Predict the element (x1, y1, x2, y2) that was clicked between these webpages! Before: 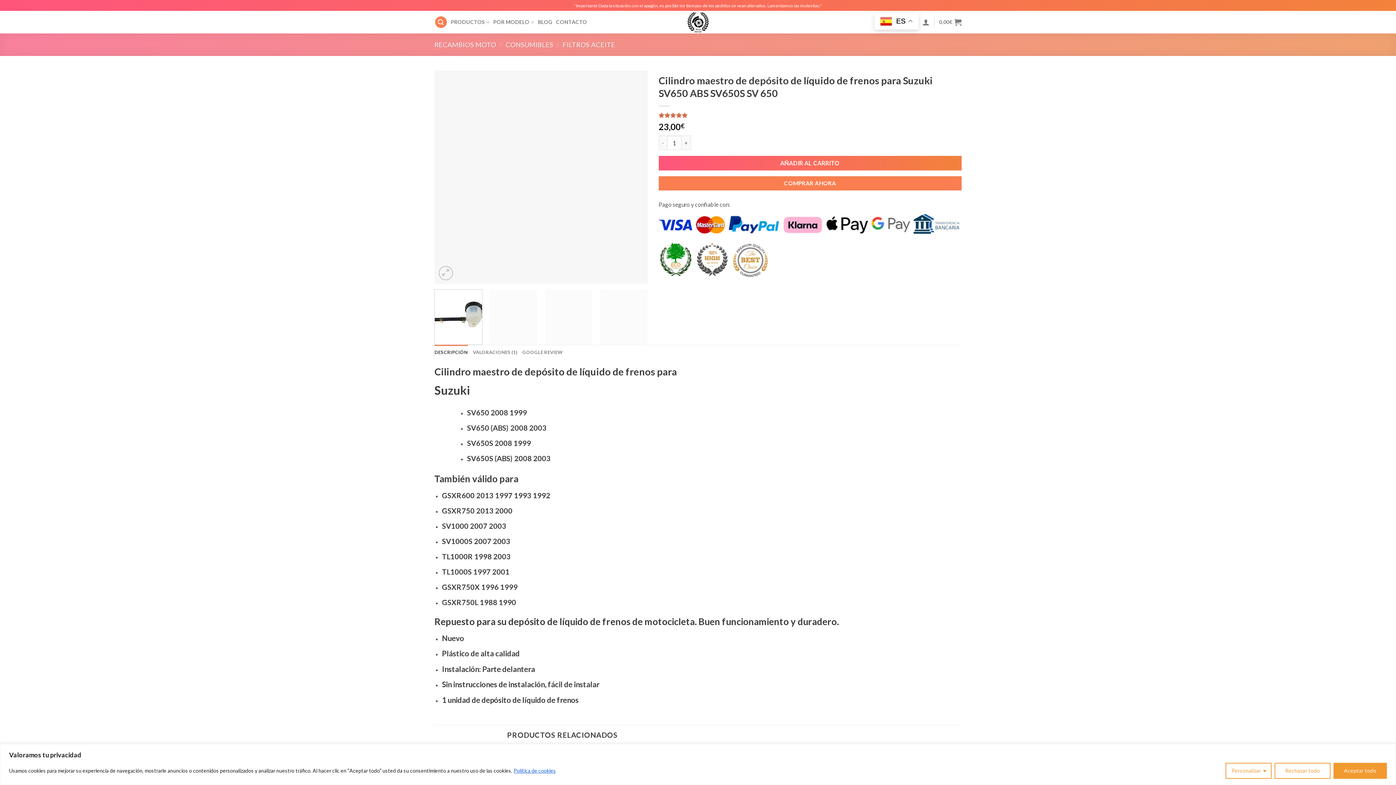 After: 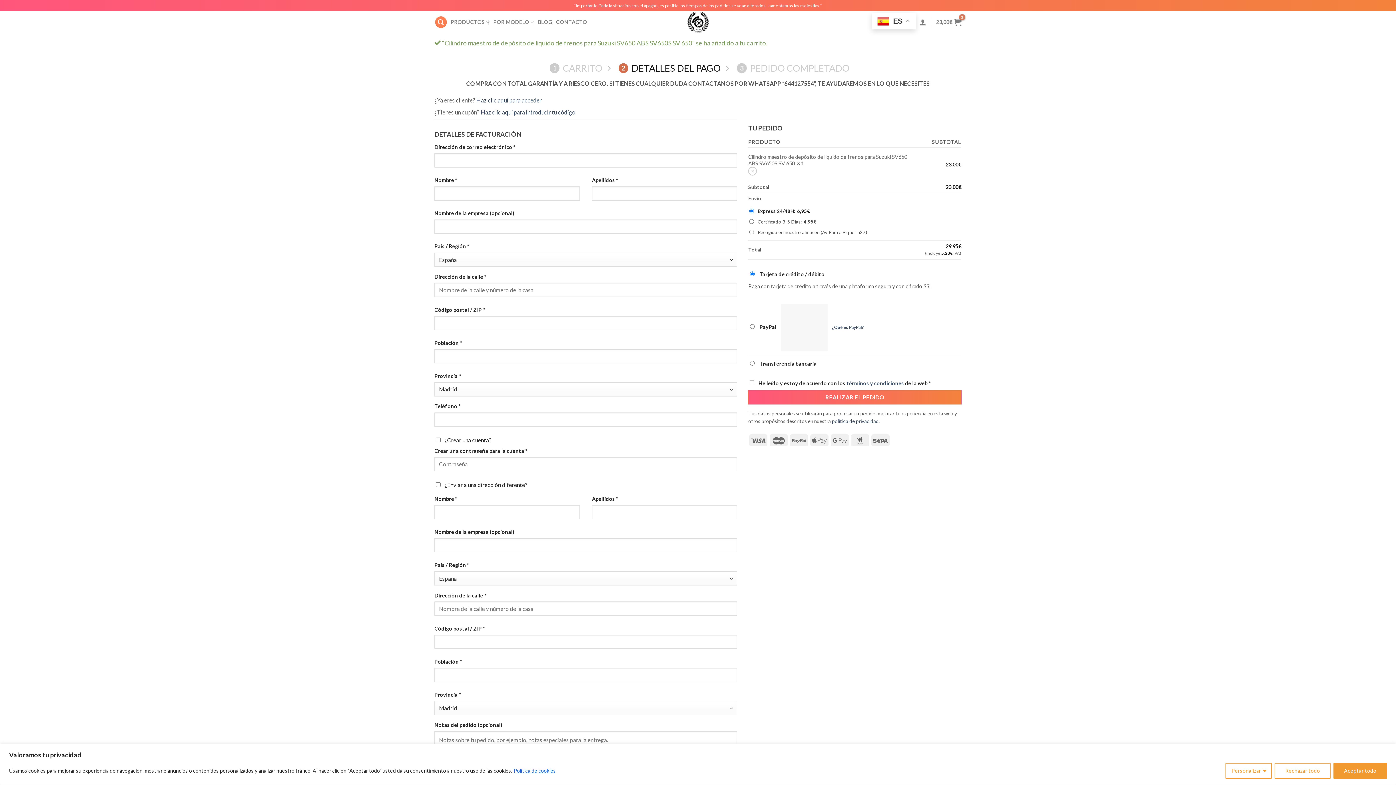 Action: label: COMPRAR AHORA bbox: (658, 176, 961, 190)